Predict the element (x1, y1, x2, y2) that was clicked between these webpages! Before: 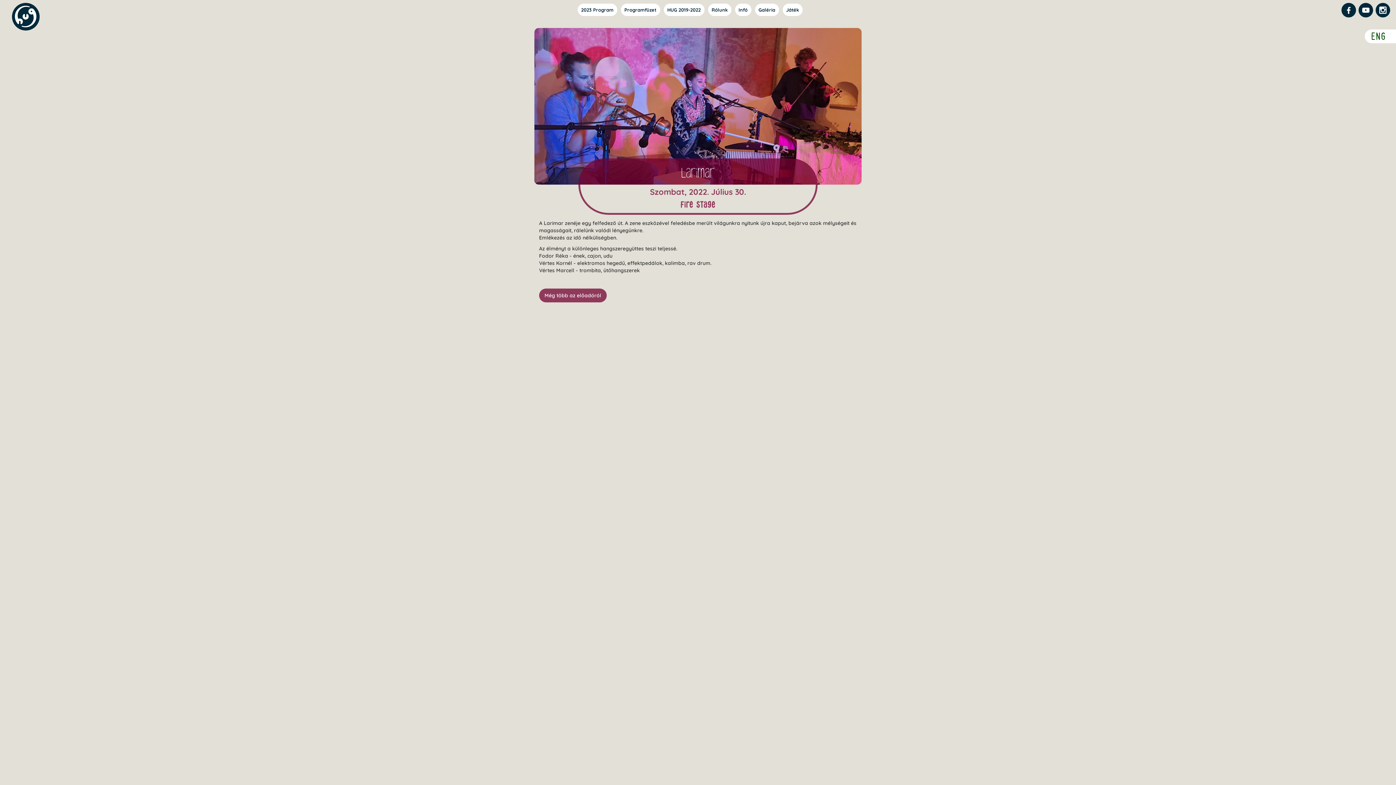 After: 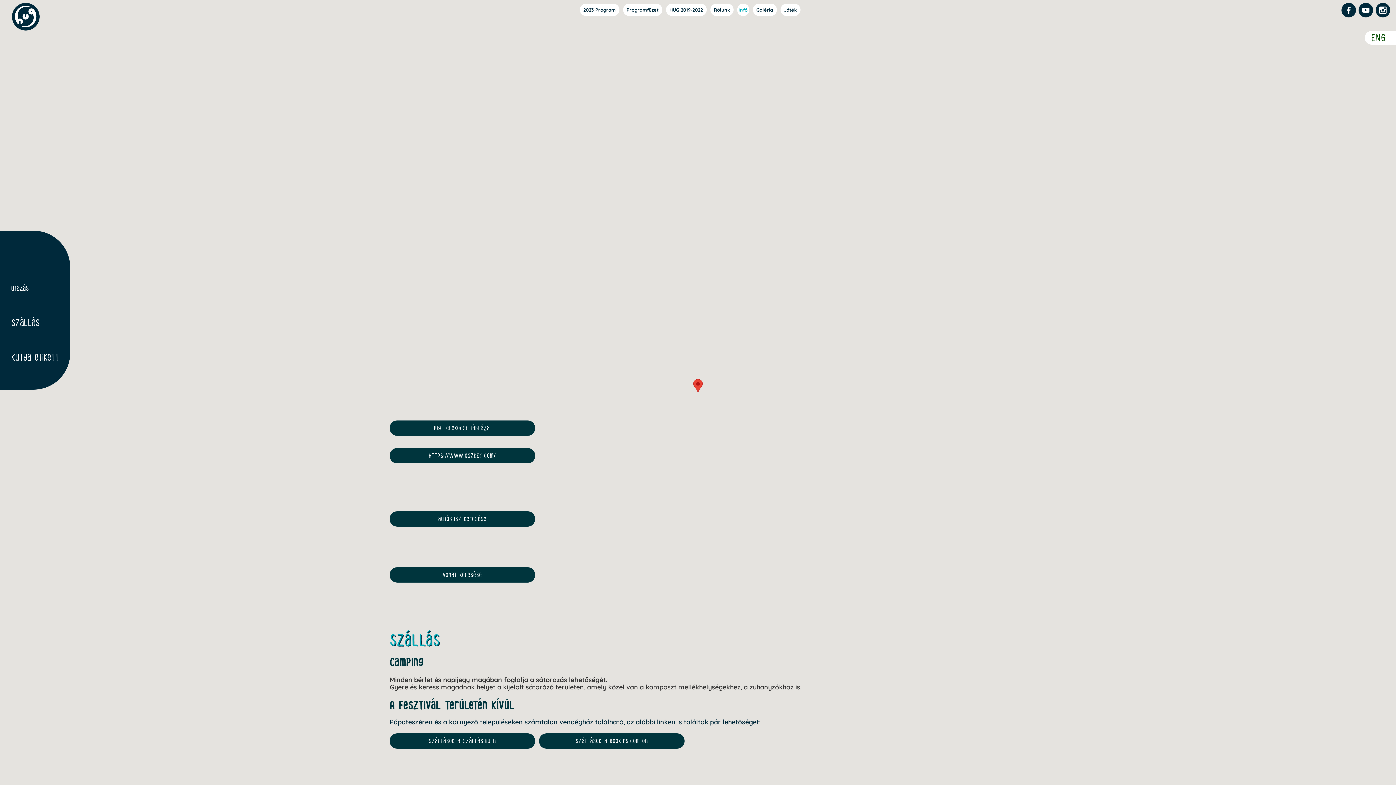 Action: label: Infó bbox: (735, 3, 751, 16)